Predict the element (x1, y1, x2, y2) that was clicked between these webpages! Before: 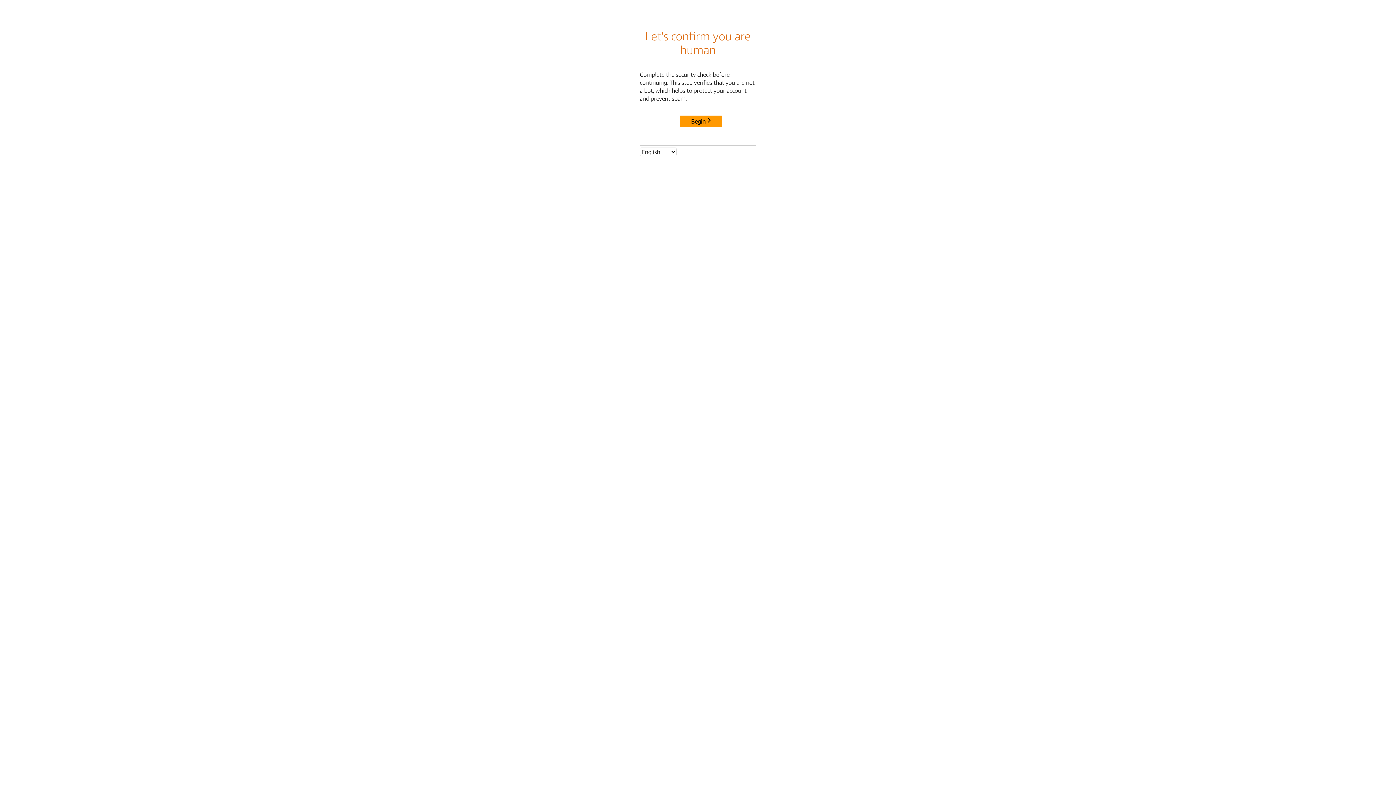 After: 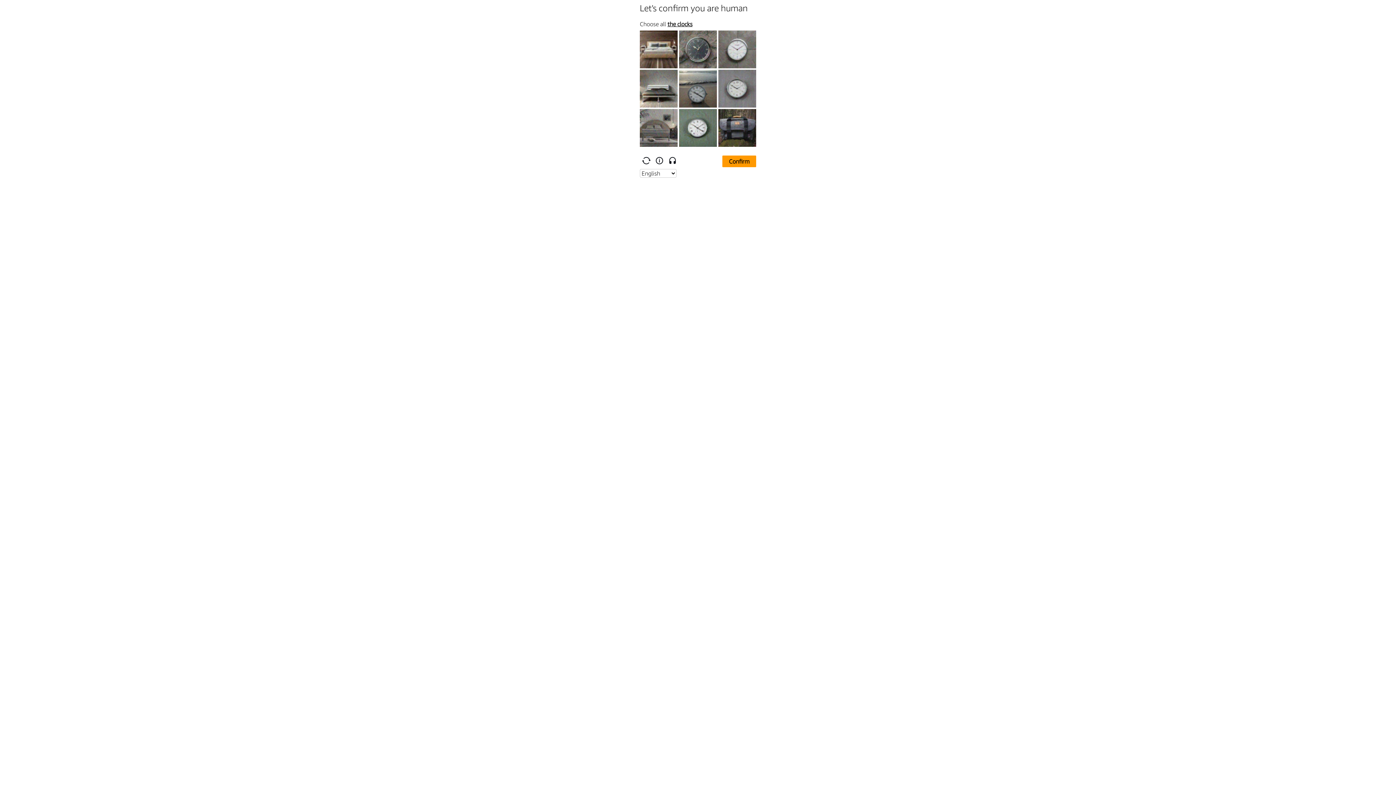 Action: label: Begin bbox: (680, 115, 722, 127)